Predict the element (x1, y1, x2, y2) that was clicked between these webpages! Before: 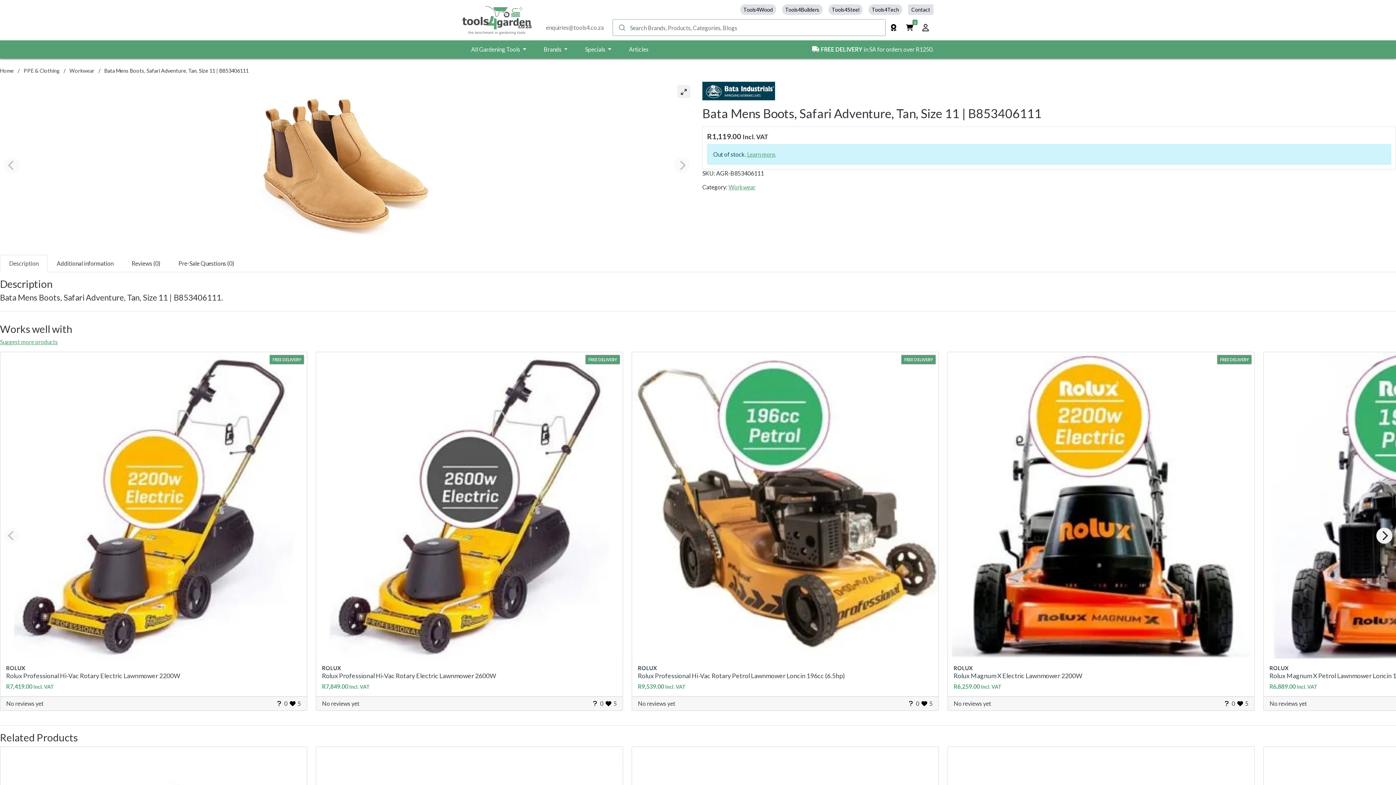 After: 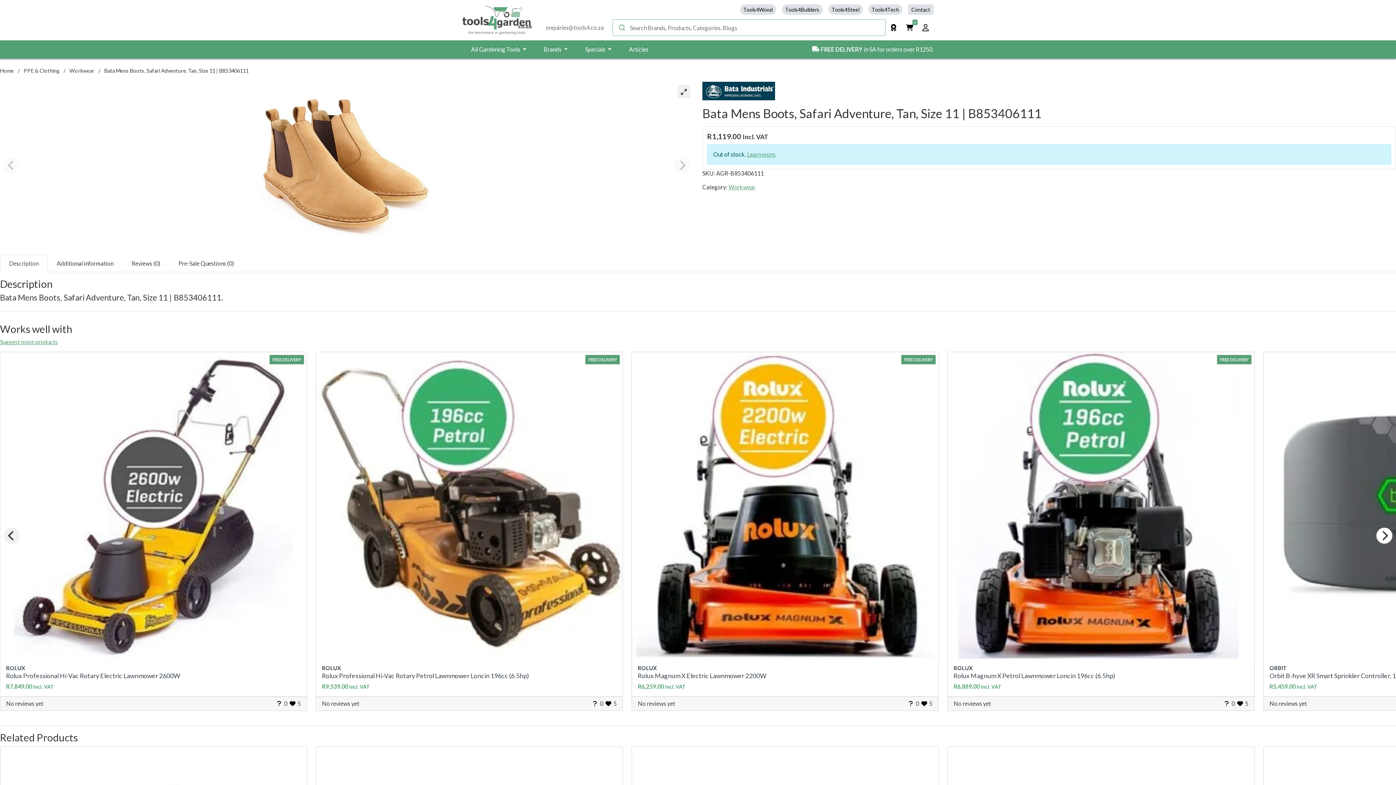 Action: label: Next bbox: (1376, 527, 1392, 543)